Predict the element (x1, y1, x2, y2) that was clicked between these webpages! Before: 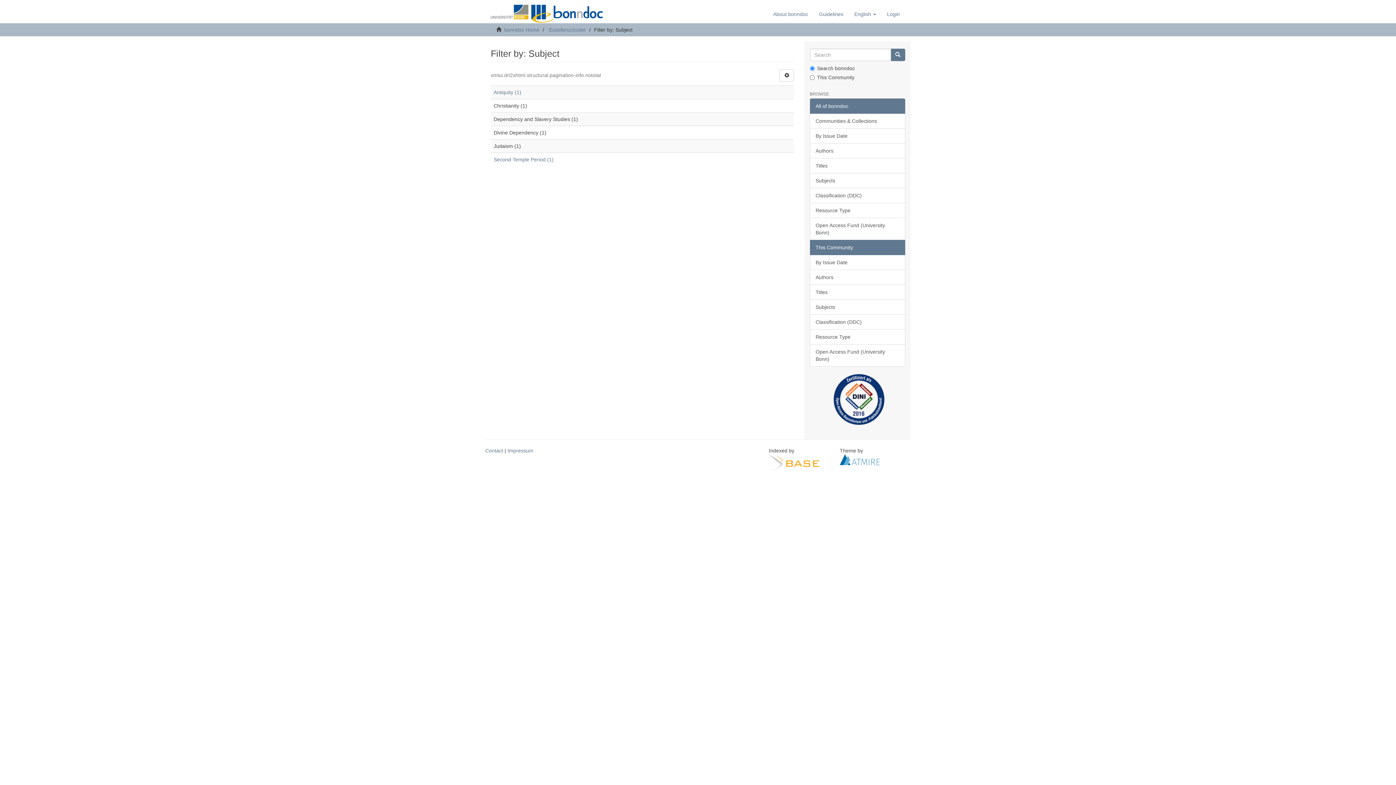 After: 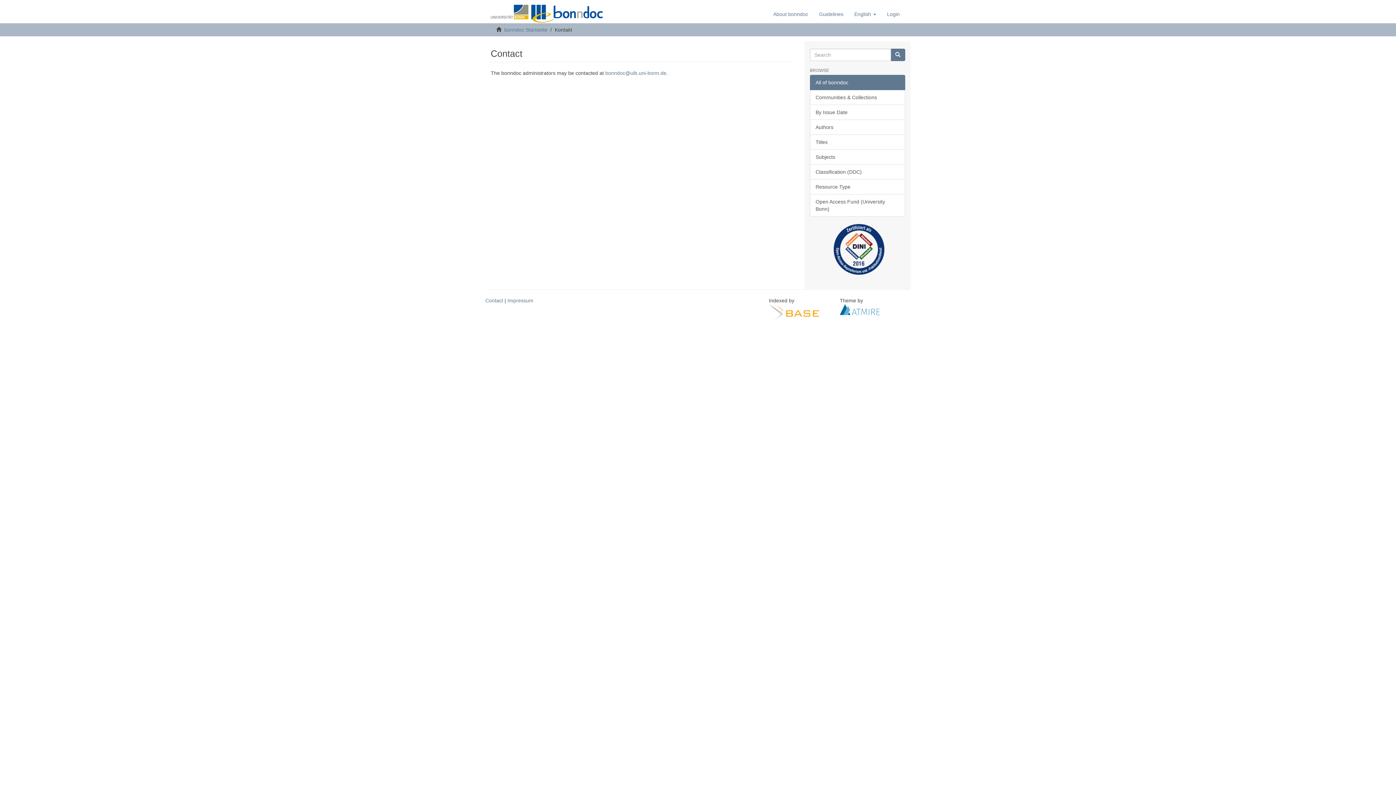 Action: bbox: (485, 448, 503, 453) label: Contact